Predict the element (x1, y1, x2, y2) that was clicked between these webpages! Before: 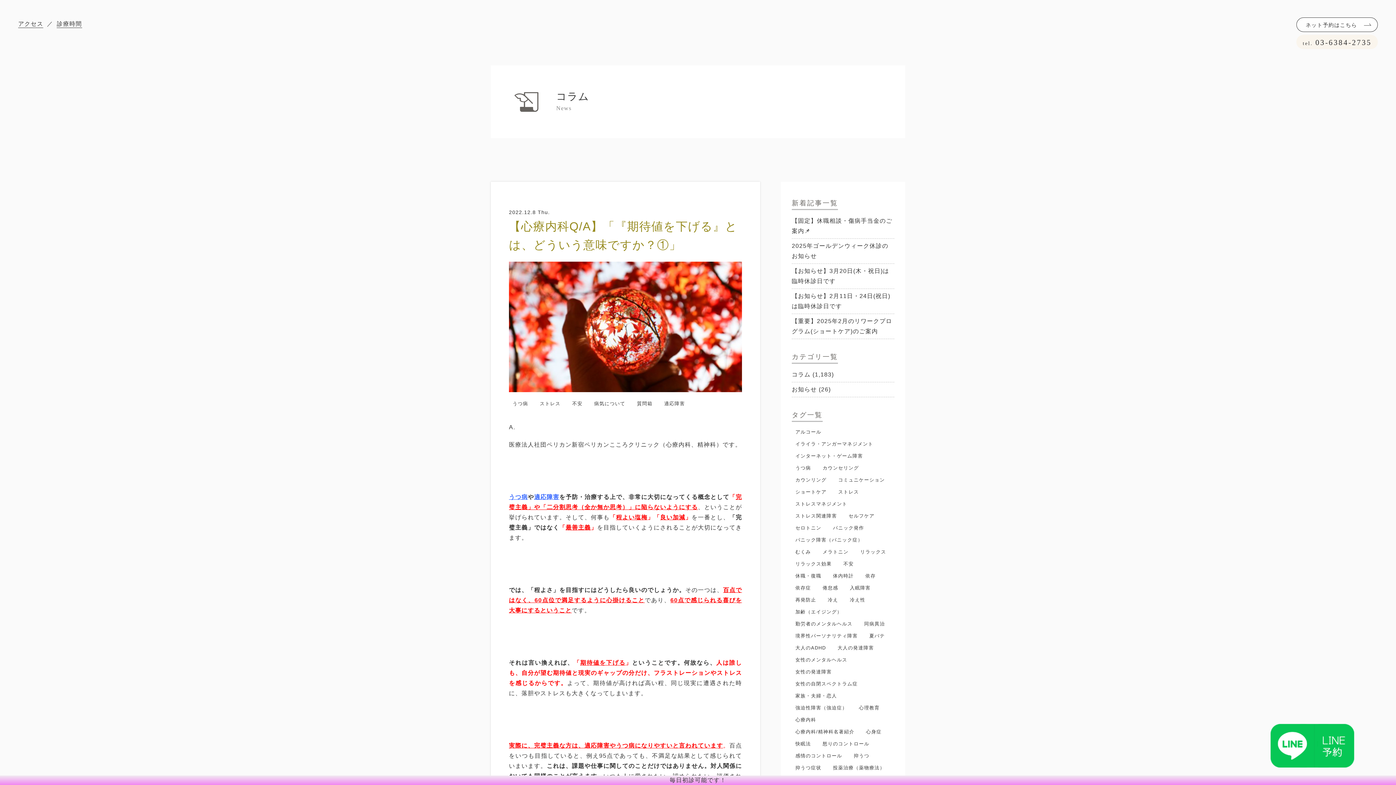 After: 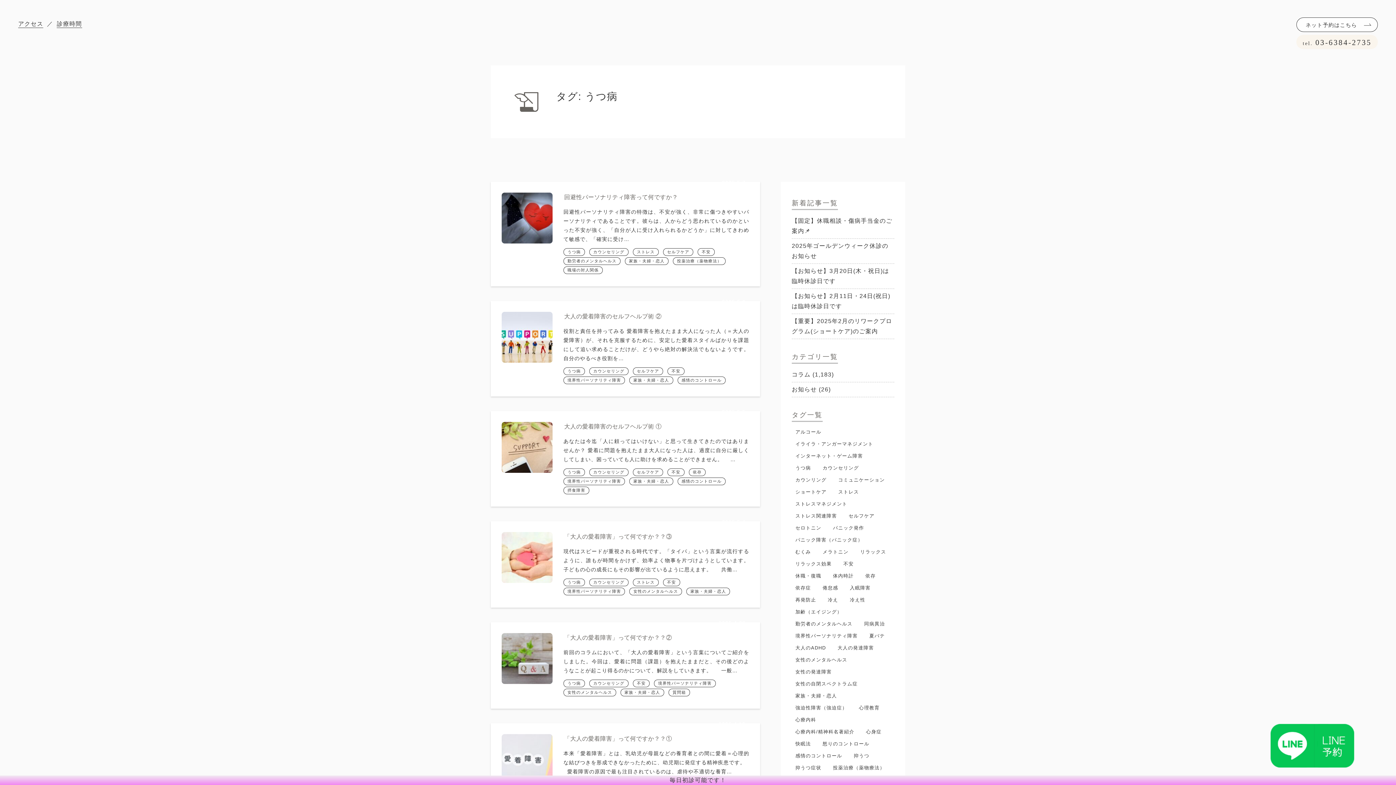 Action: bbox: (509, 399, 531, 407) label: うつ病